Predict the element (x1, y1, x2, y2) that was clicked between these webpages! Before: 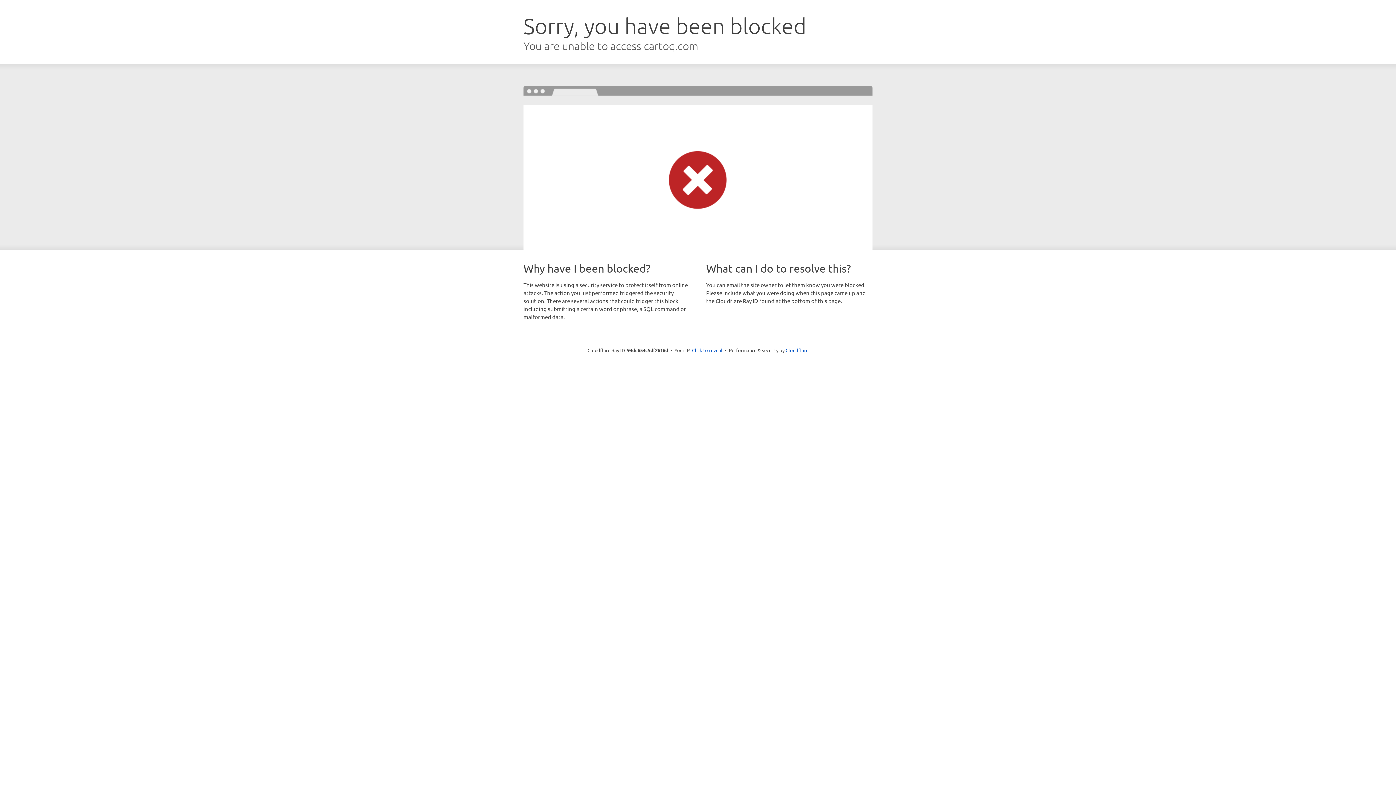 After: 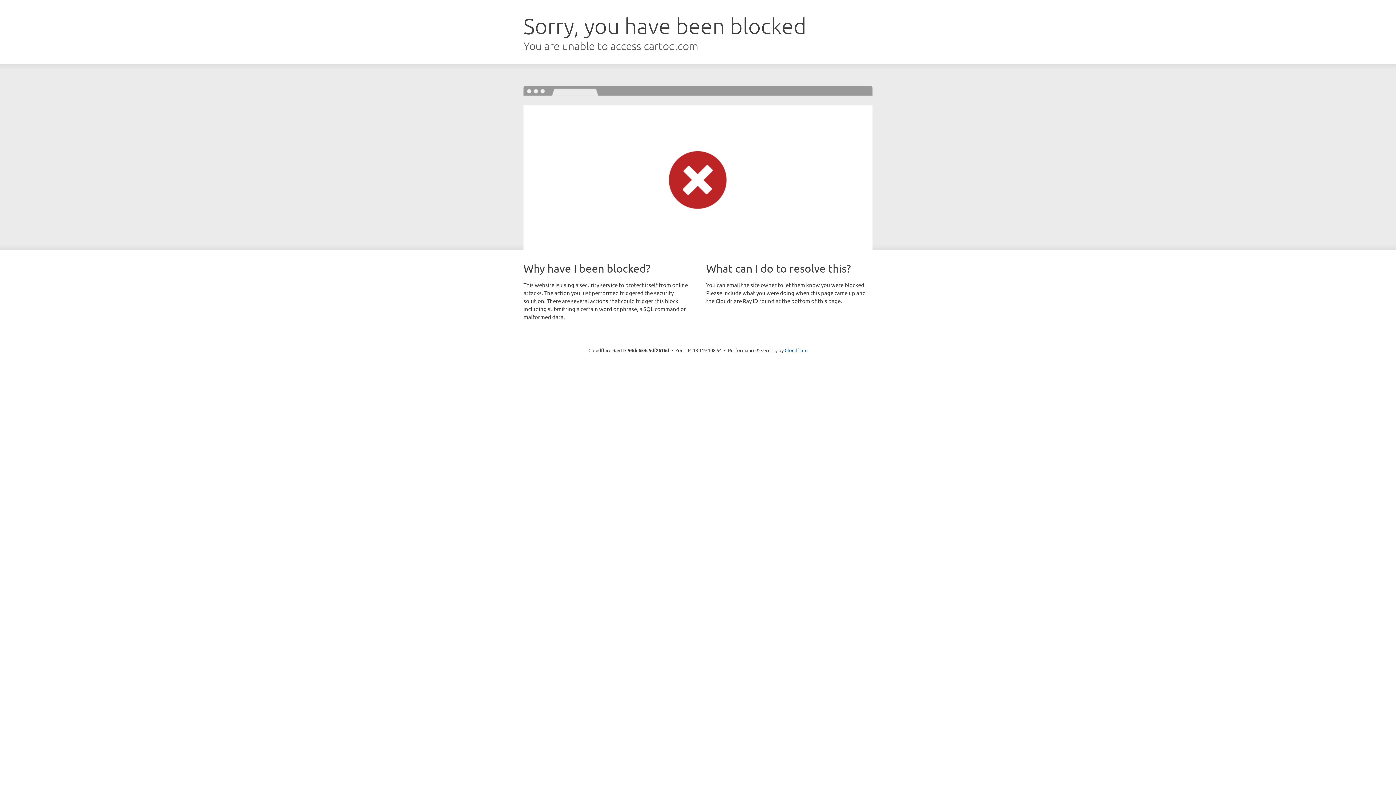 Action: label: Click to reveal bbox: (692, 346, 722, 353)